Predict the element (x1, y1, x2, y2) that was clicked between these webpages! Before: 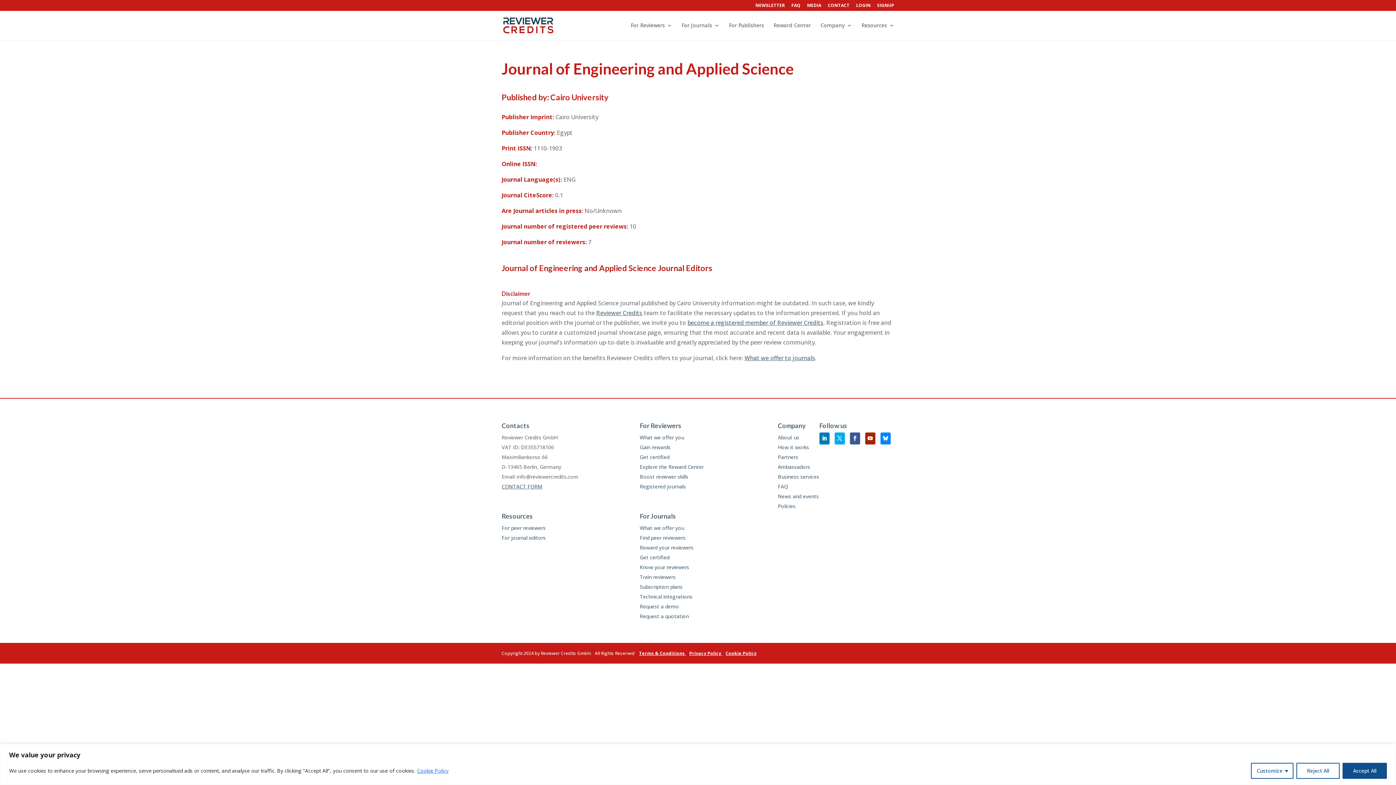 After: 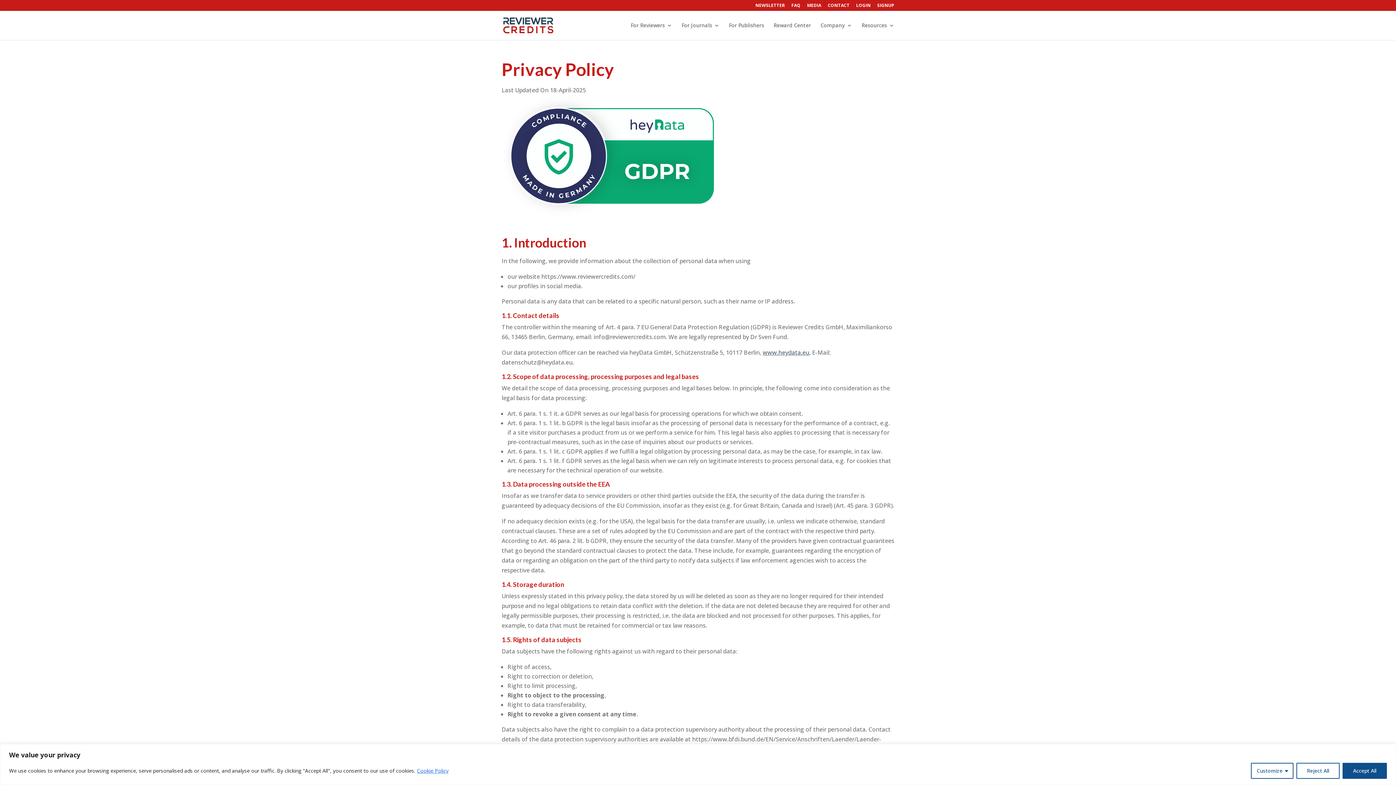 Action: label: Privacy Policy  bbox: (689, 650, 722, 656)